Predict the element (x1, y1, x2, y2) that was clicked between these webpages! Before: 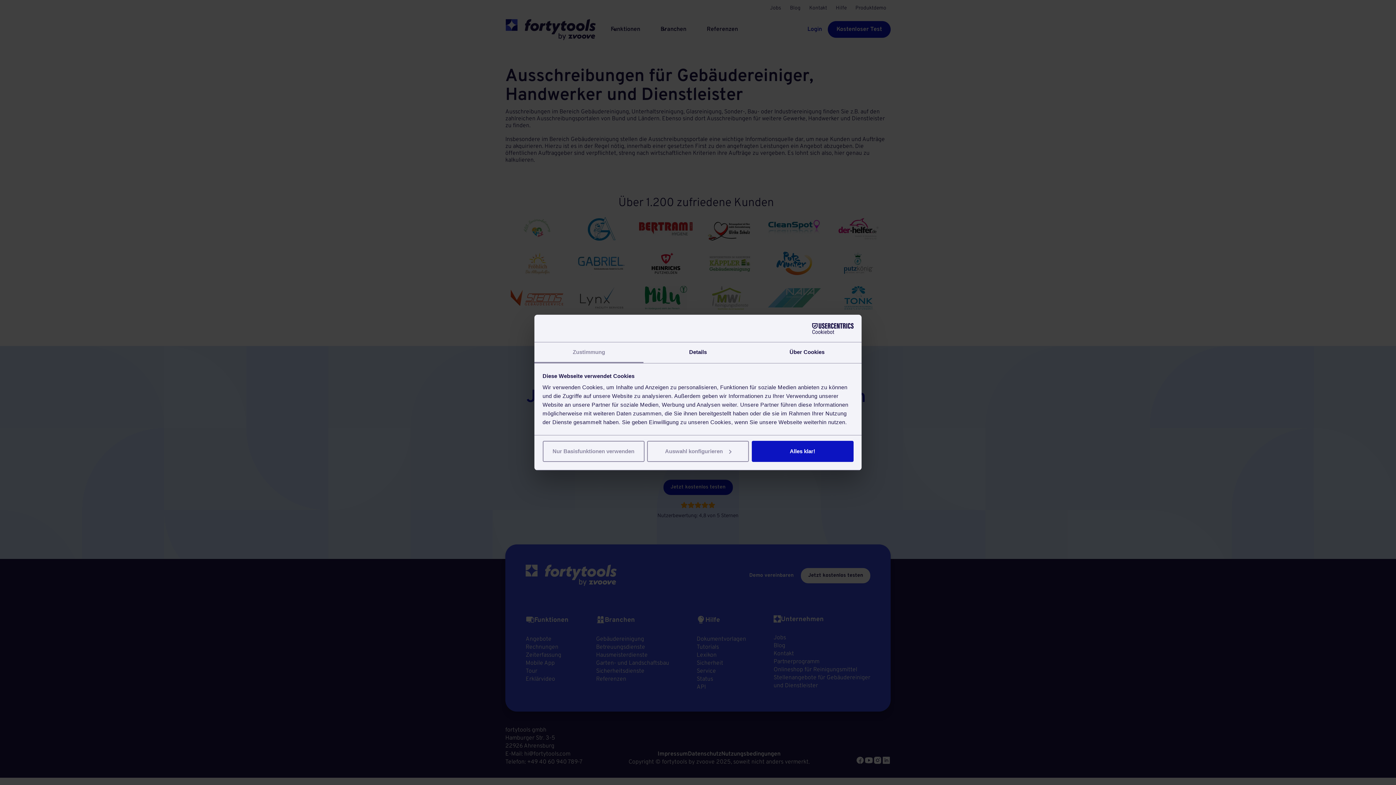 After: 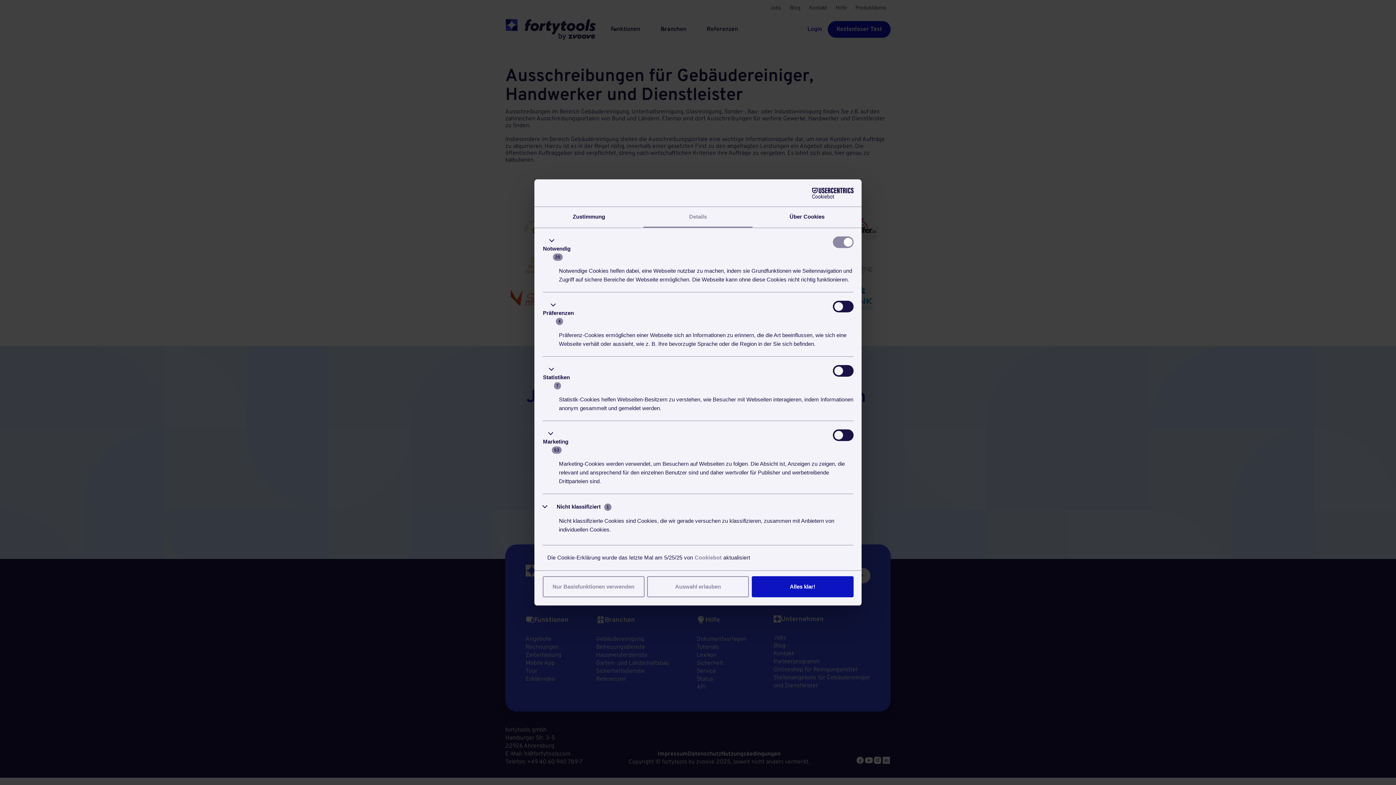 Action: bbox: (643, 342, 752, 363) label: Details